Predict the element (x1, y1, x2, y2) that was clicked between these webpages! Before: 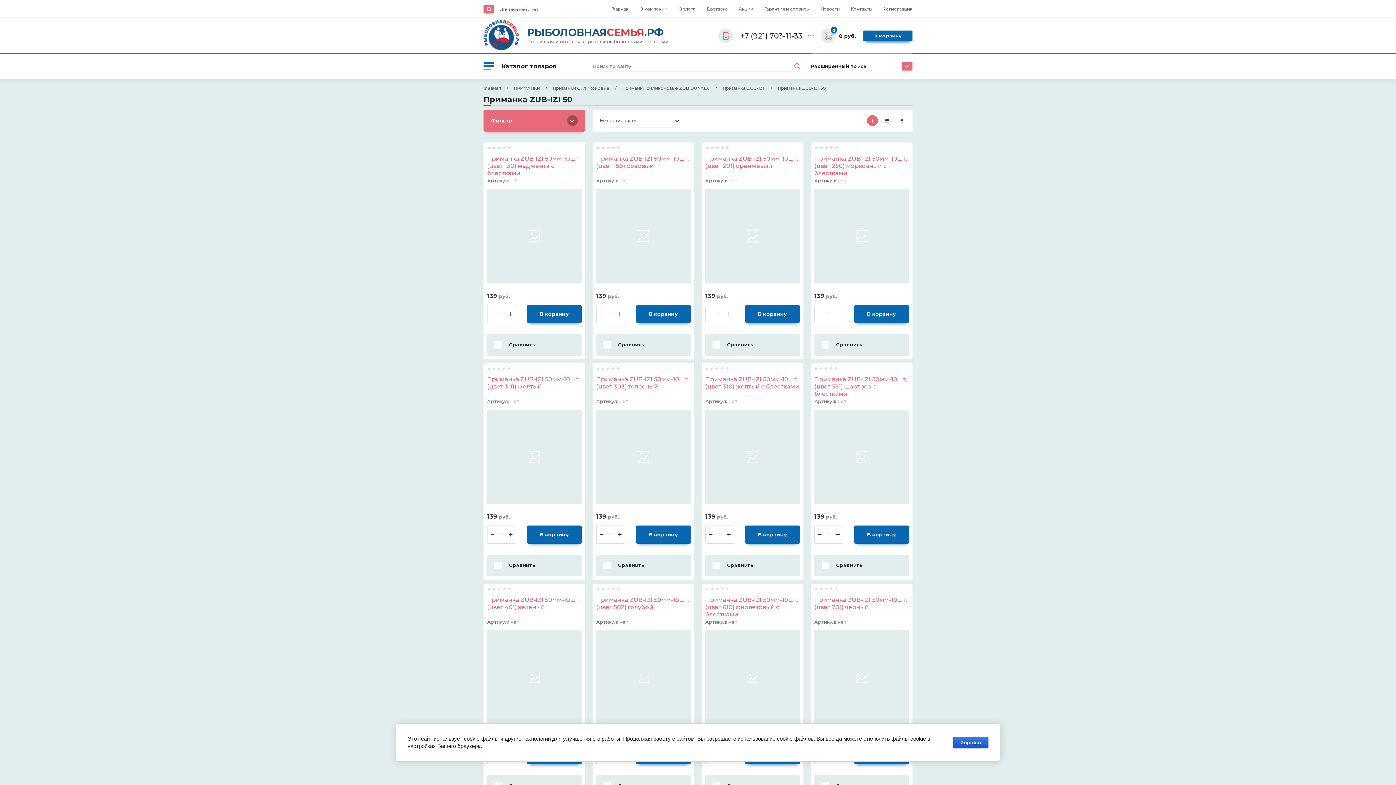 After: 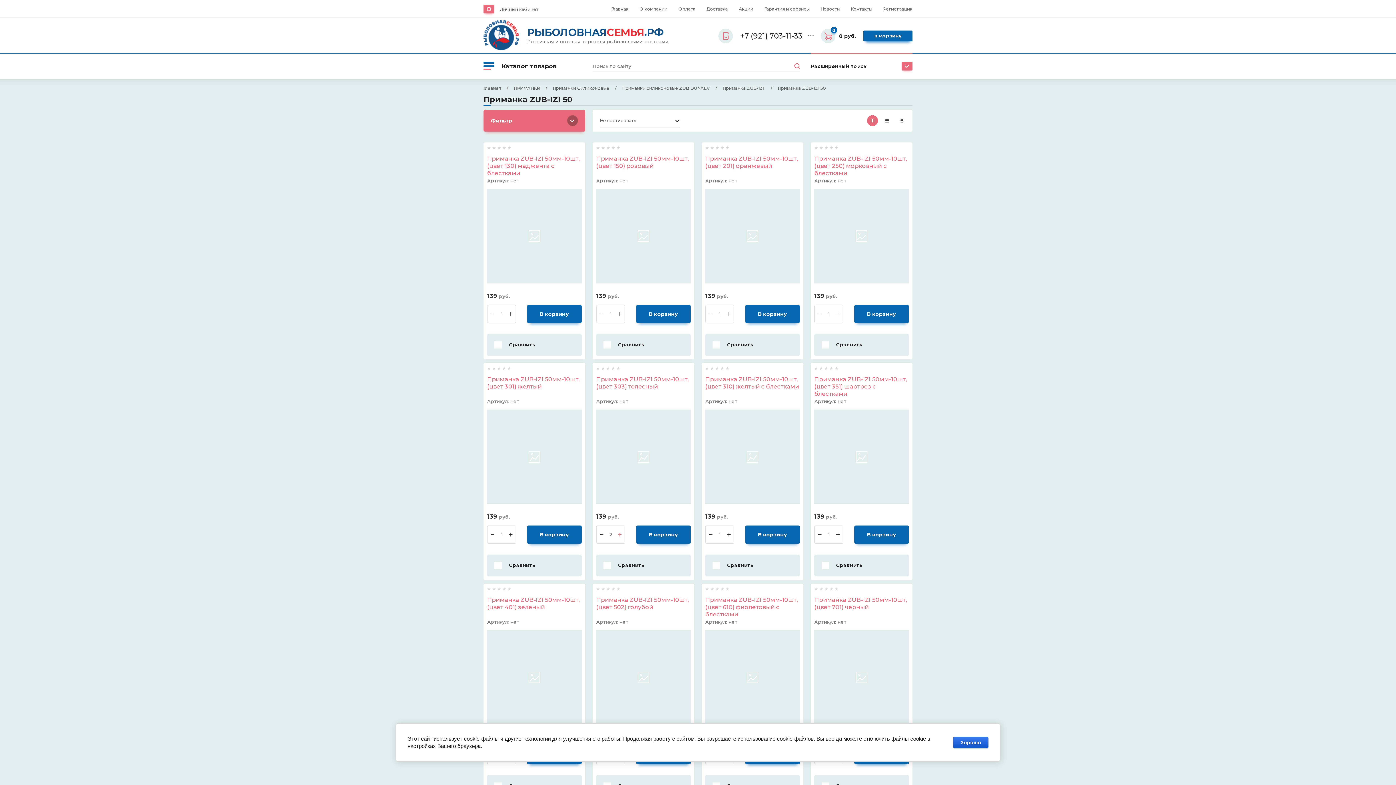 Action: bbox: (614, 526, 625, 543) label: +